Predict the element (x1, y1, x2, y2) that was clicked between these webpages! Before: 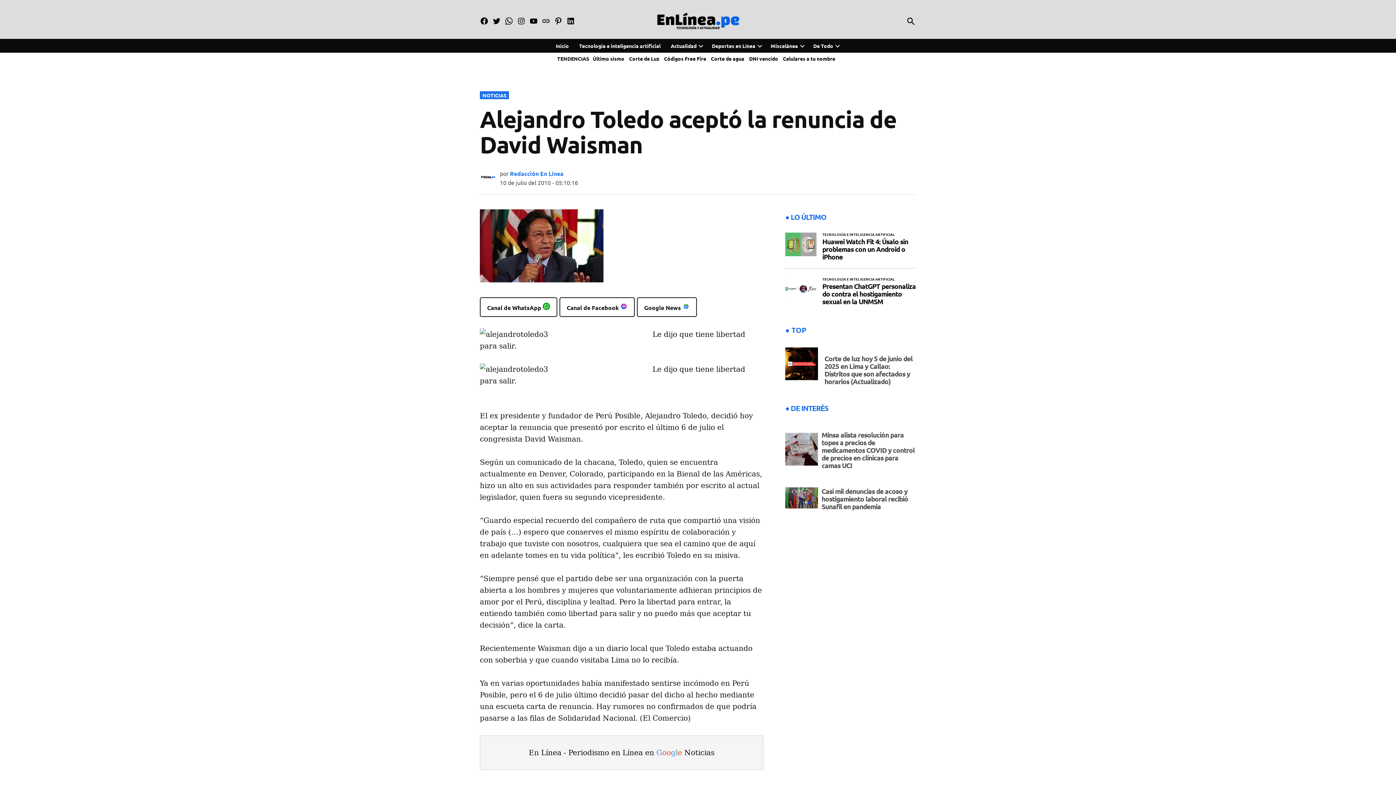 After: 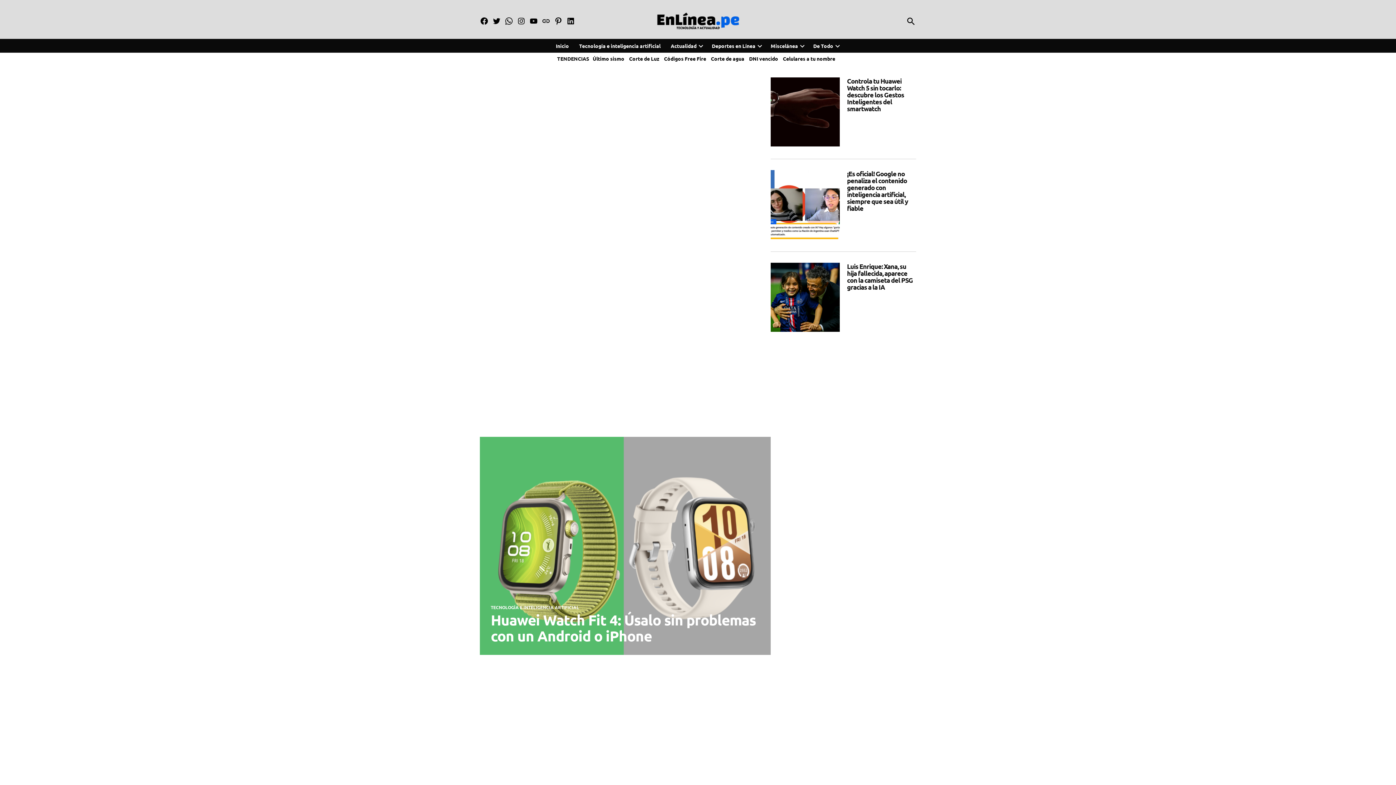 Action: label: Inicio bbox: (556, 40, 572, 50)